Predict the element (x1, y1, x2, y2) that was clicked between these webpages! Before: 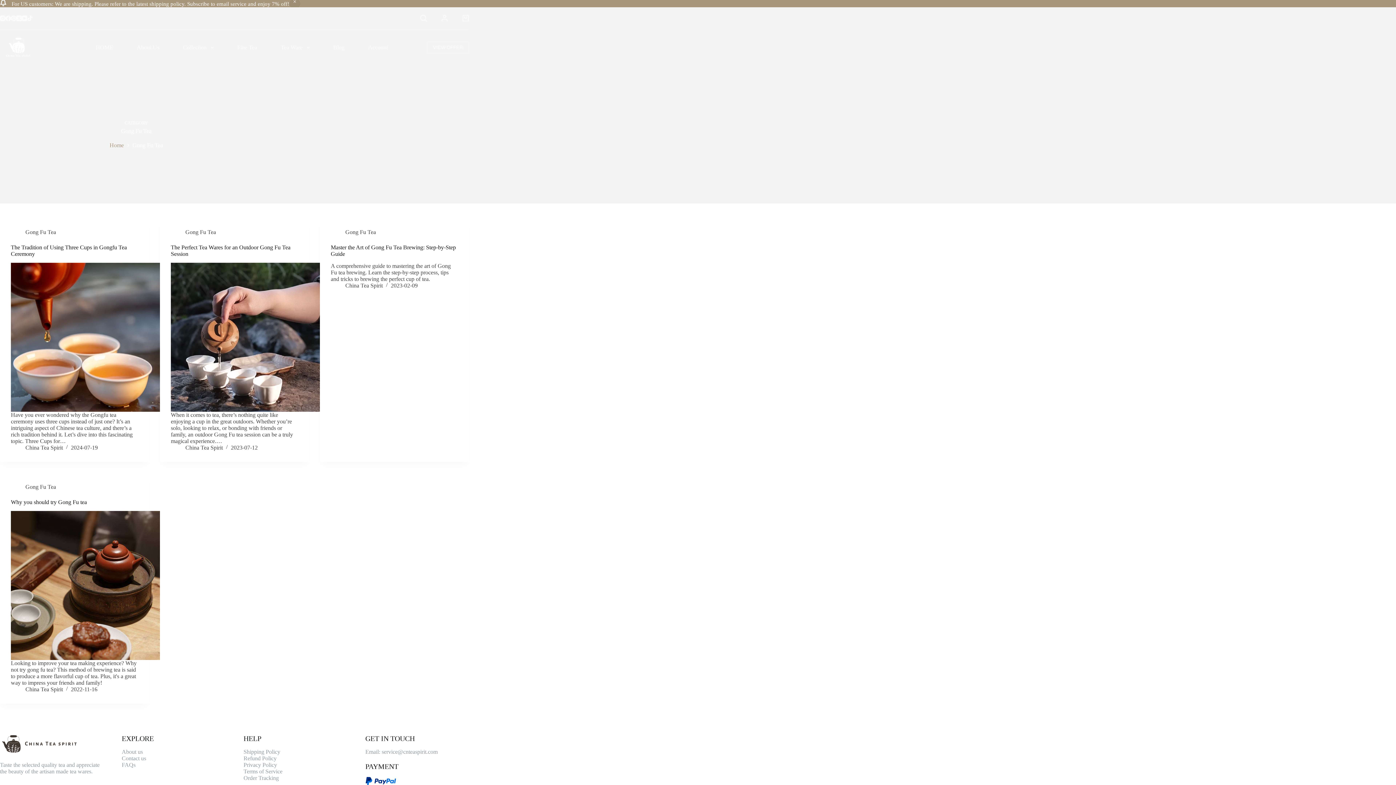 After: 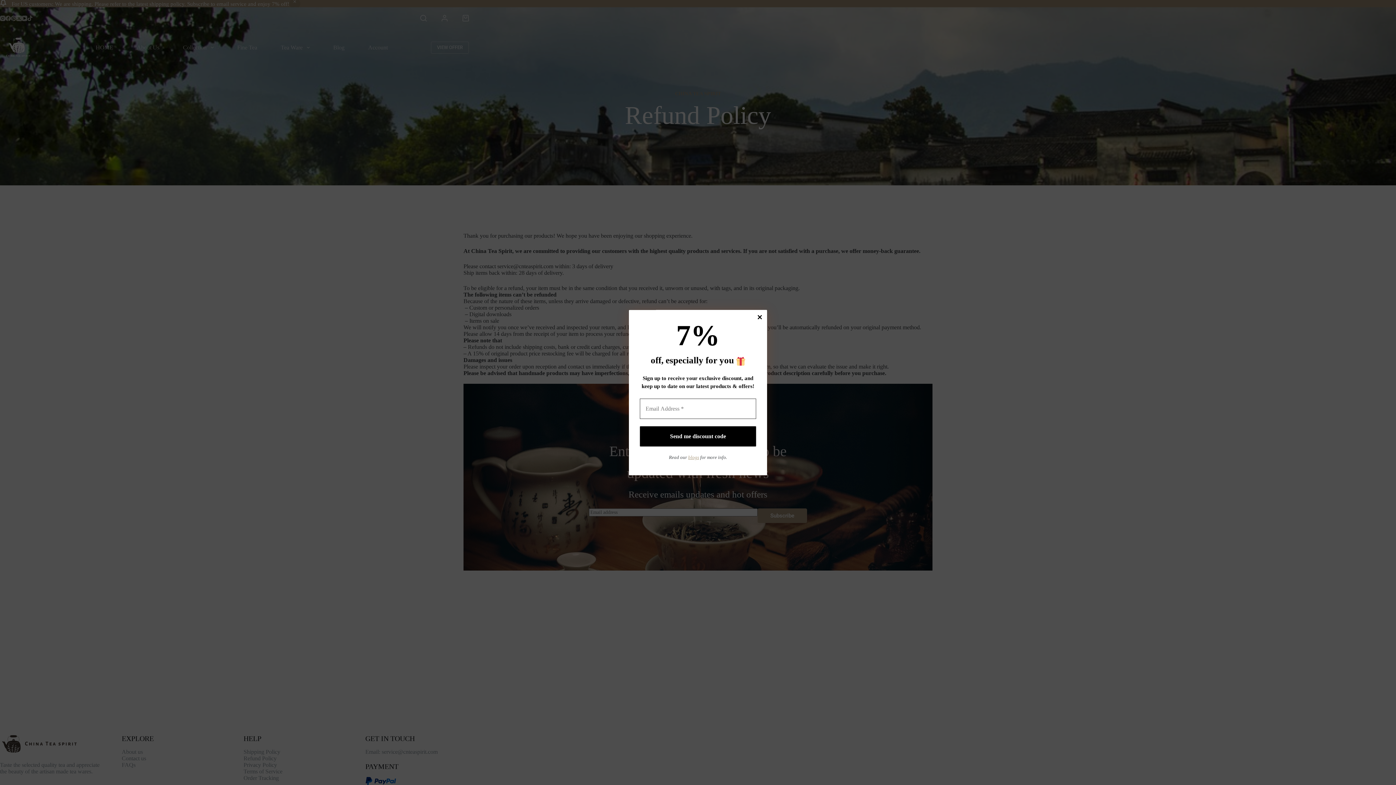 Action: label: Refund Policy bbox: (243, 755, 276, 761)